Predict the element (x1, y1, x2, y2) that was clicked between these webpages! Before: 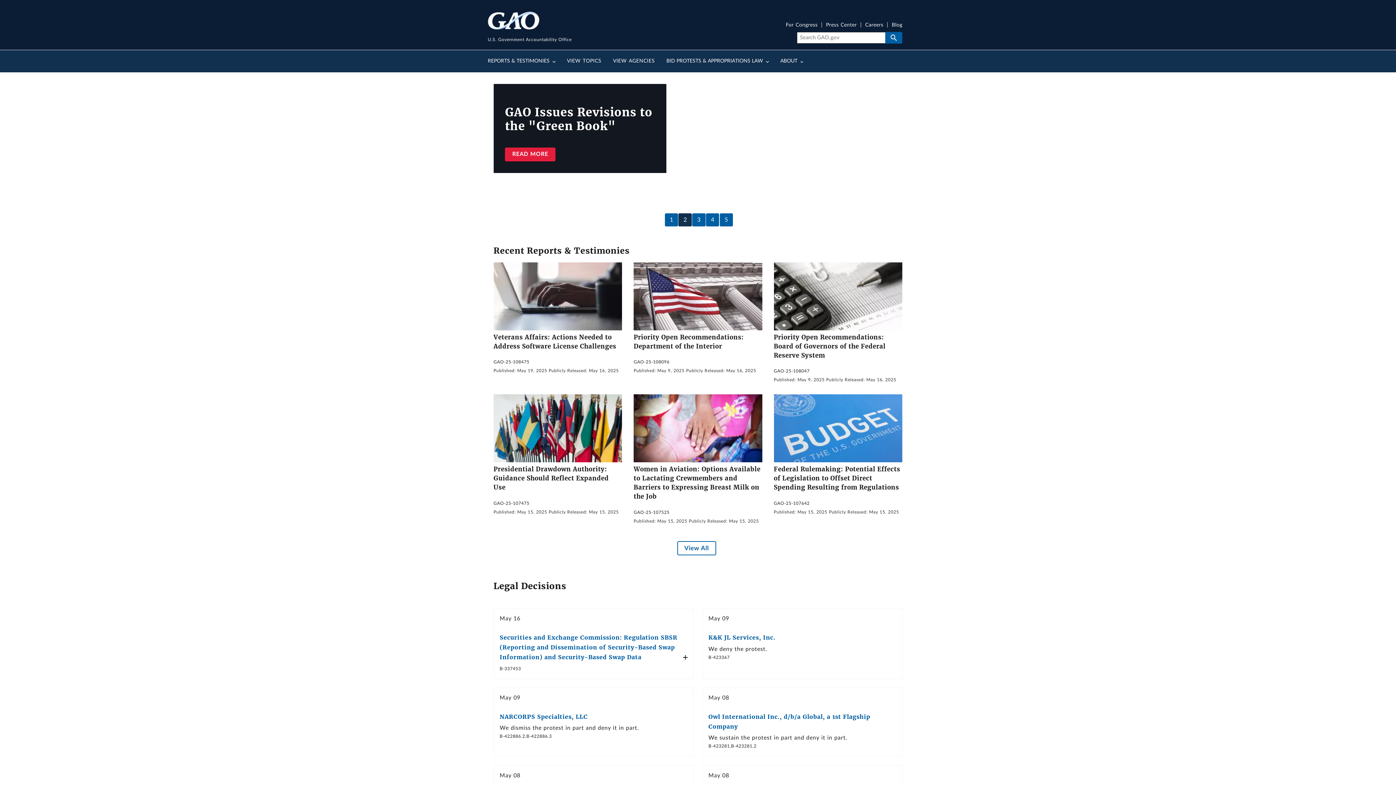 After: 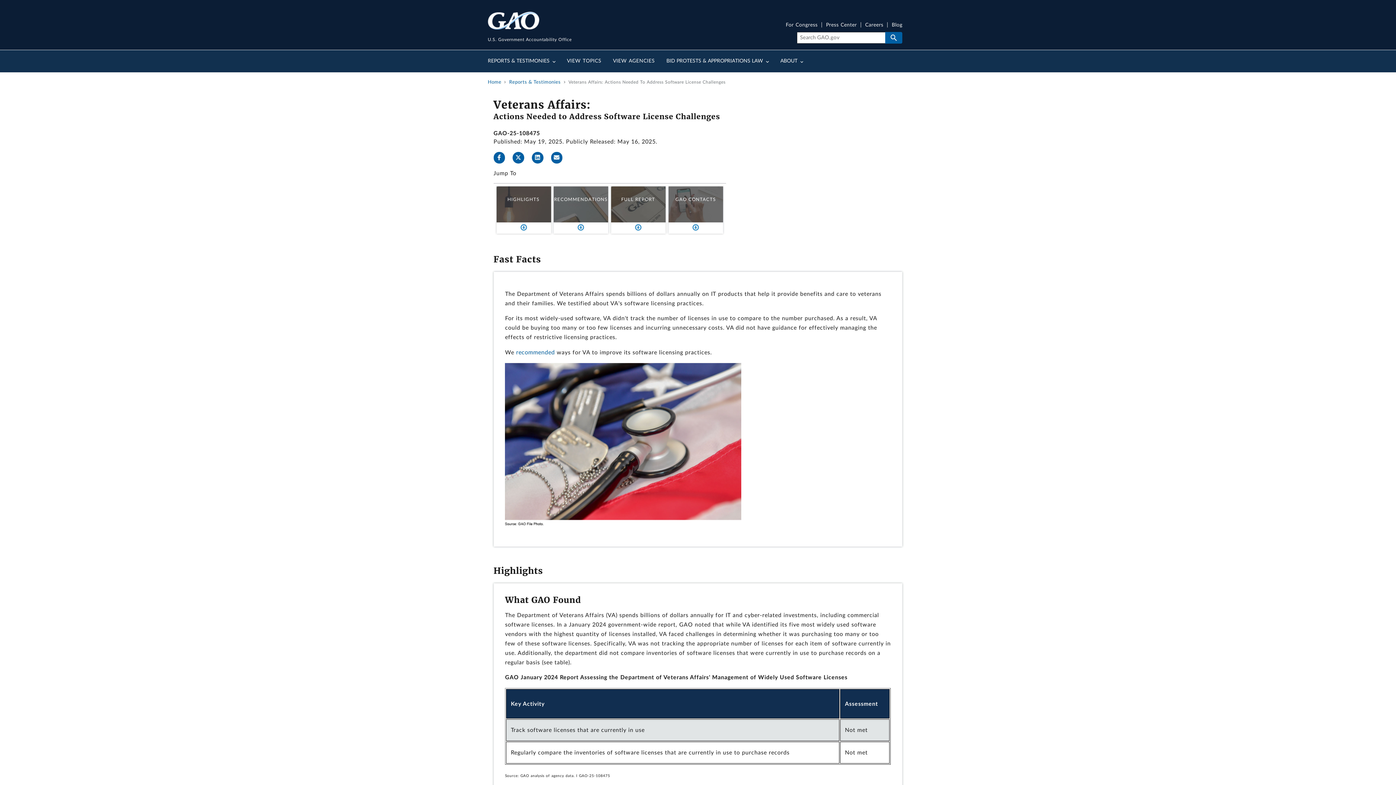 Action: bbox: (493, 325, 622, 331)